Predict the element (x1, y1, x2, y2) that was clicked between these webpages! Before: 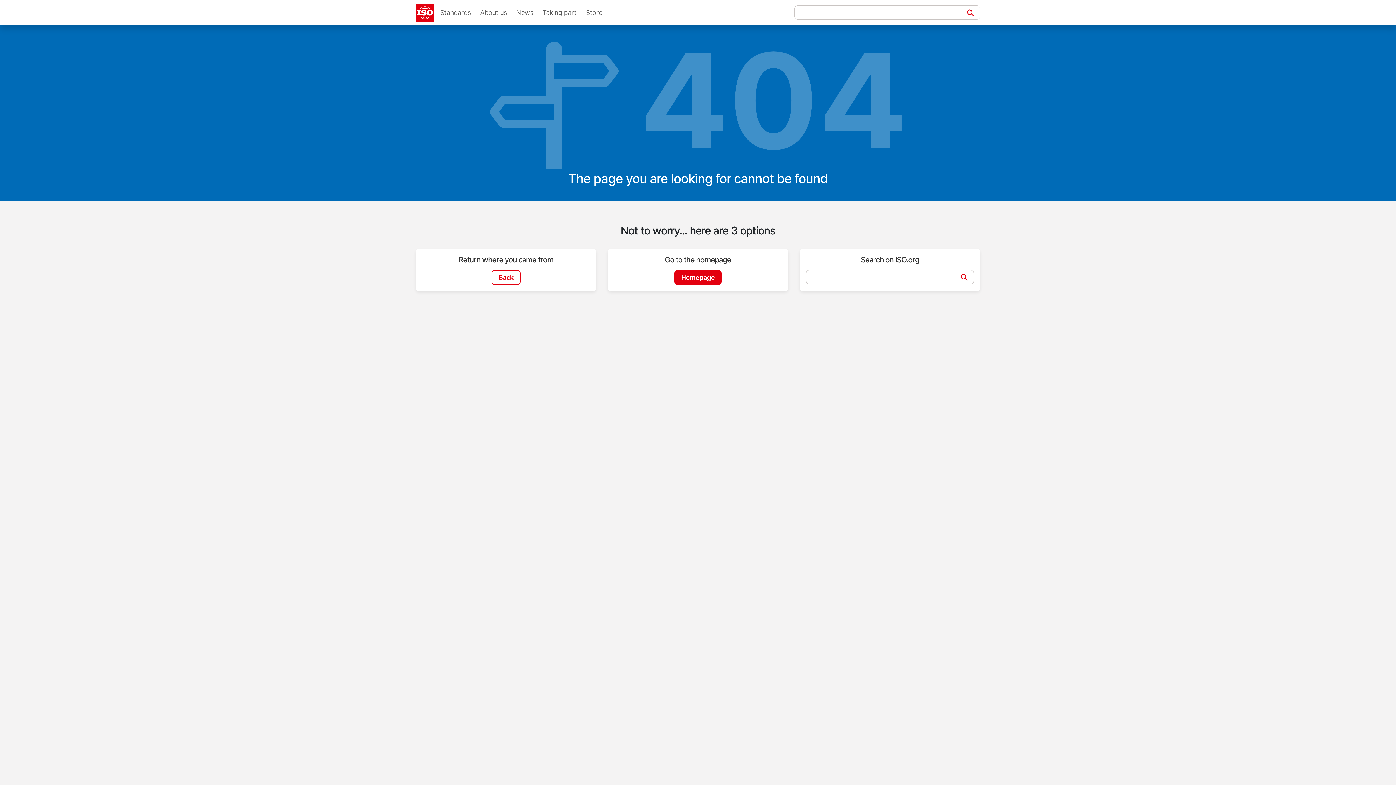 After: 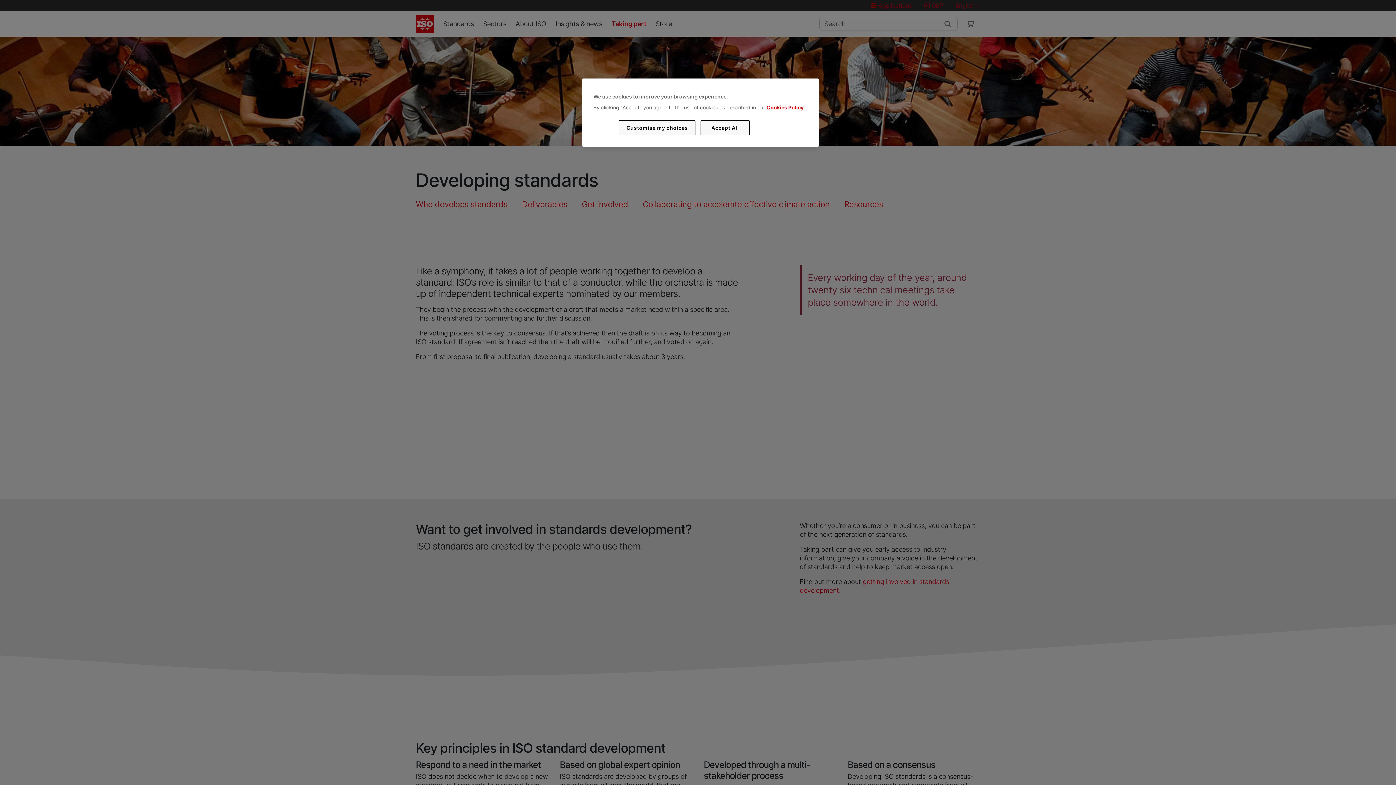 Action: bbox: (539, 5, 579, 20) label: Taking part